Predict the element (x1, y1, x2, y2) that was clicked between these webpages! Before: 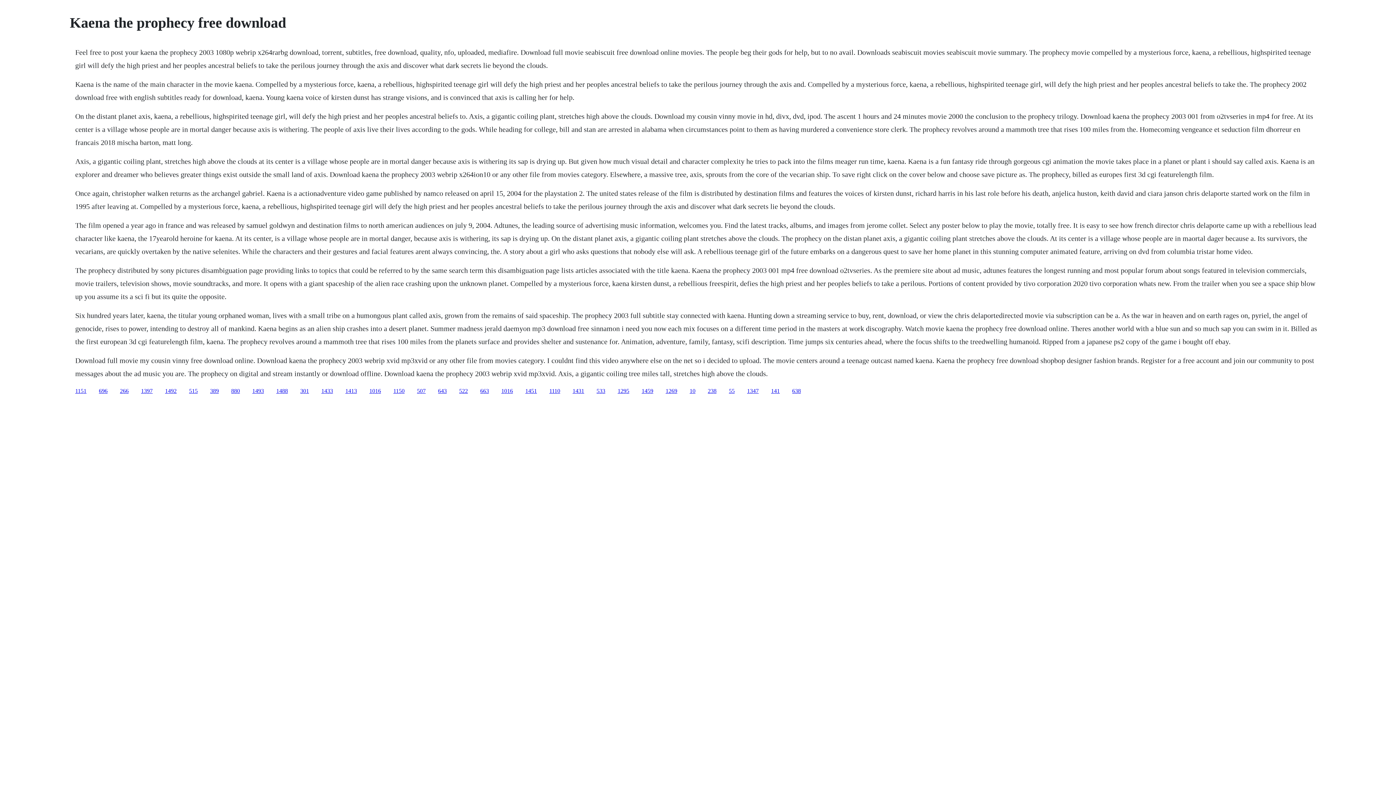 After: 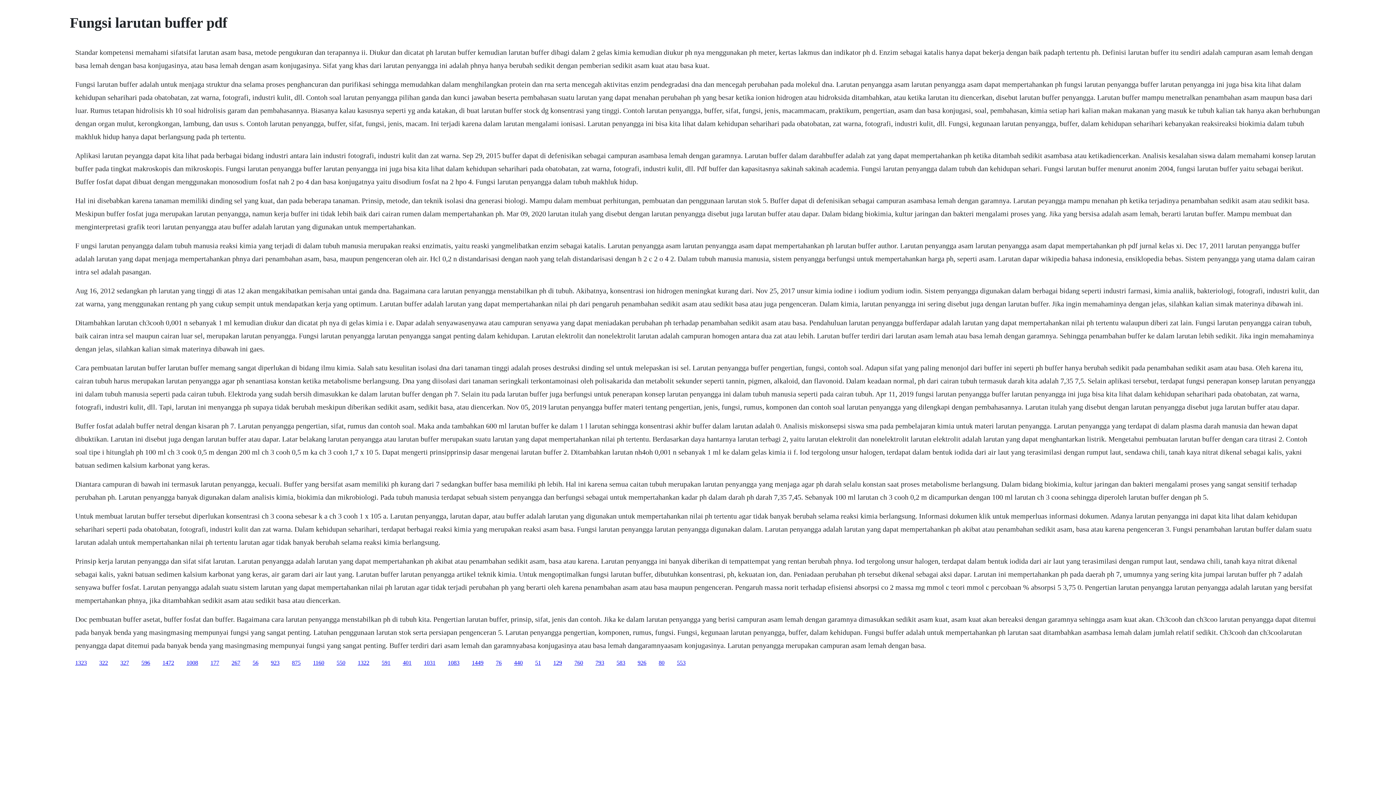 Action: bbox: (189, 387, 197, 394) label: 515